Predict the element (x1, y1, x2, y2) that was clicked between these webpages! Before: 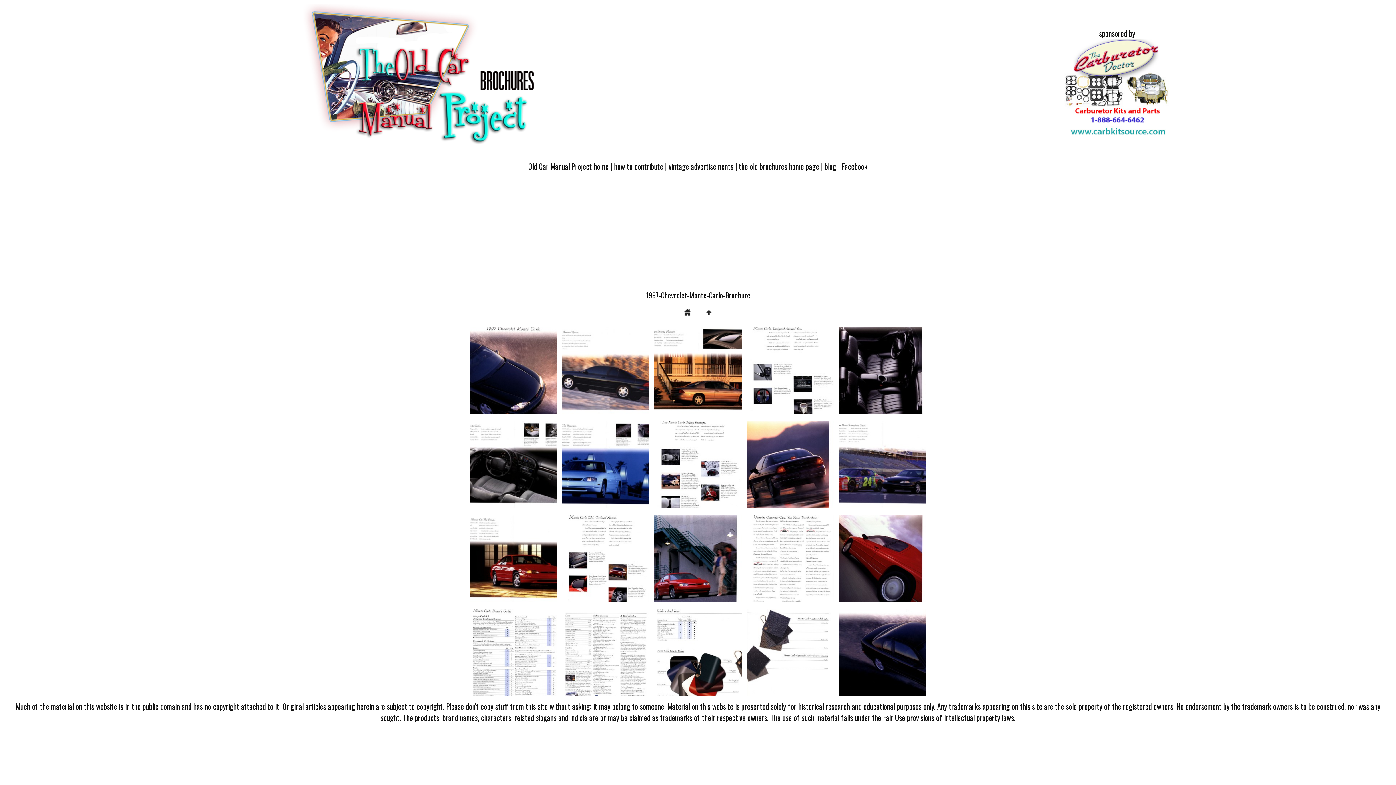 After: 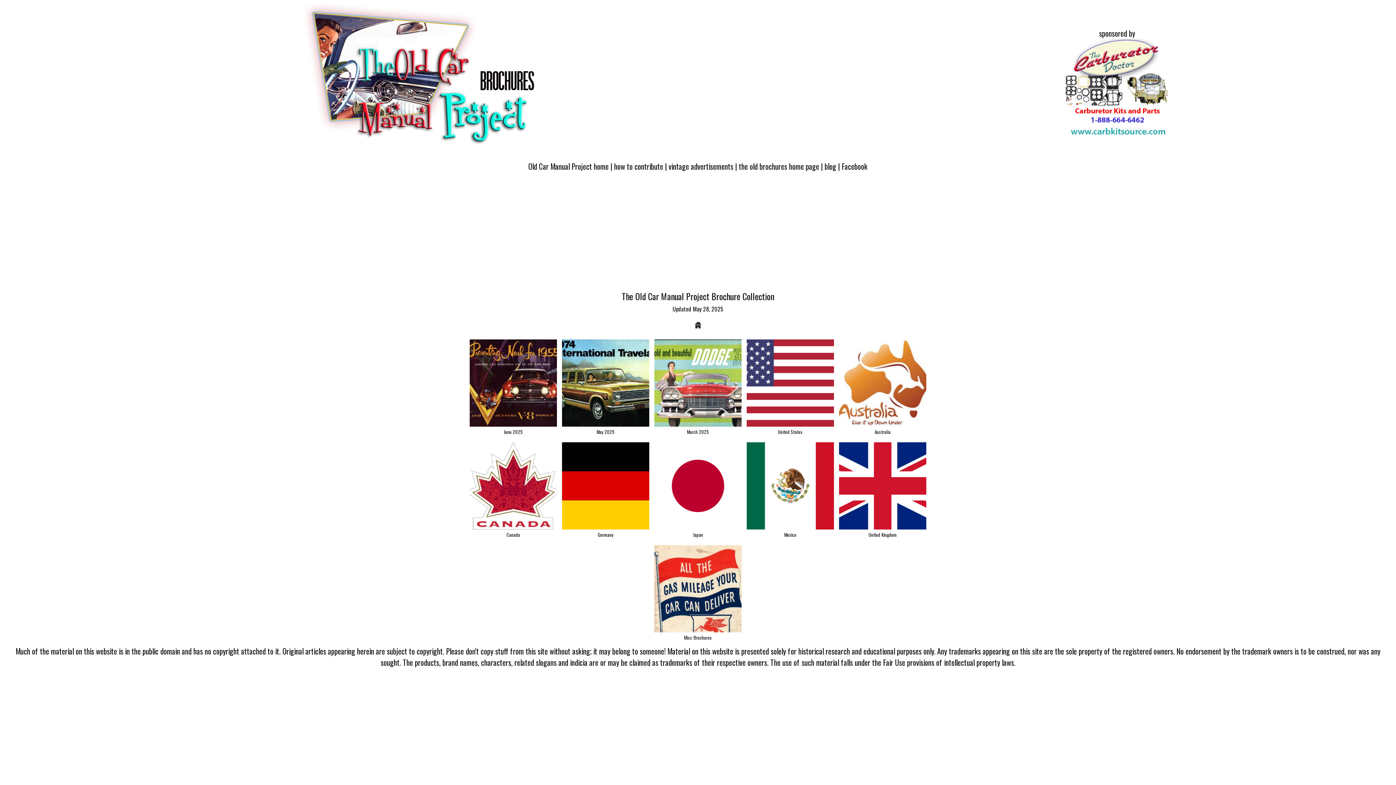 Action: bbox: (677, 313, 697, 324)